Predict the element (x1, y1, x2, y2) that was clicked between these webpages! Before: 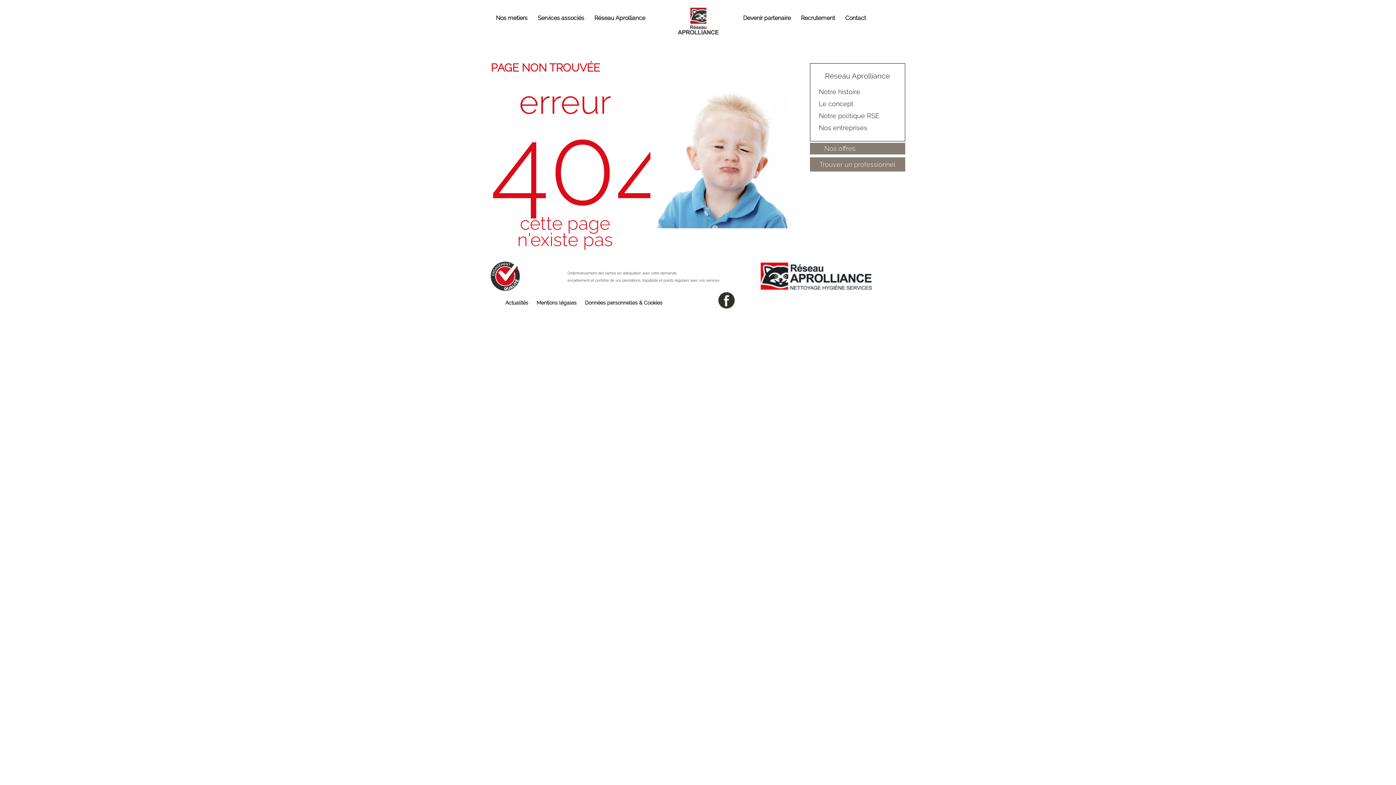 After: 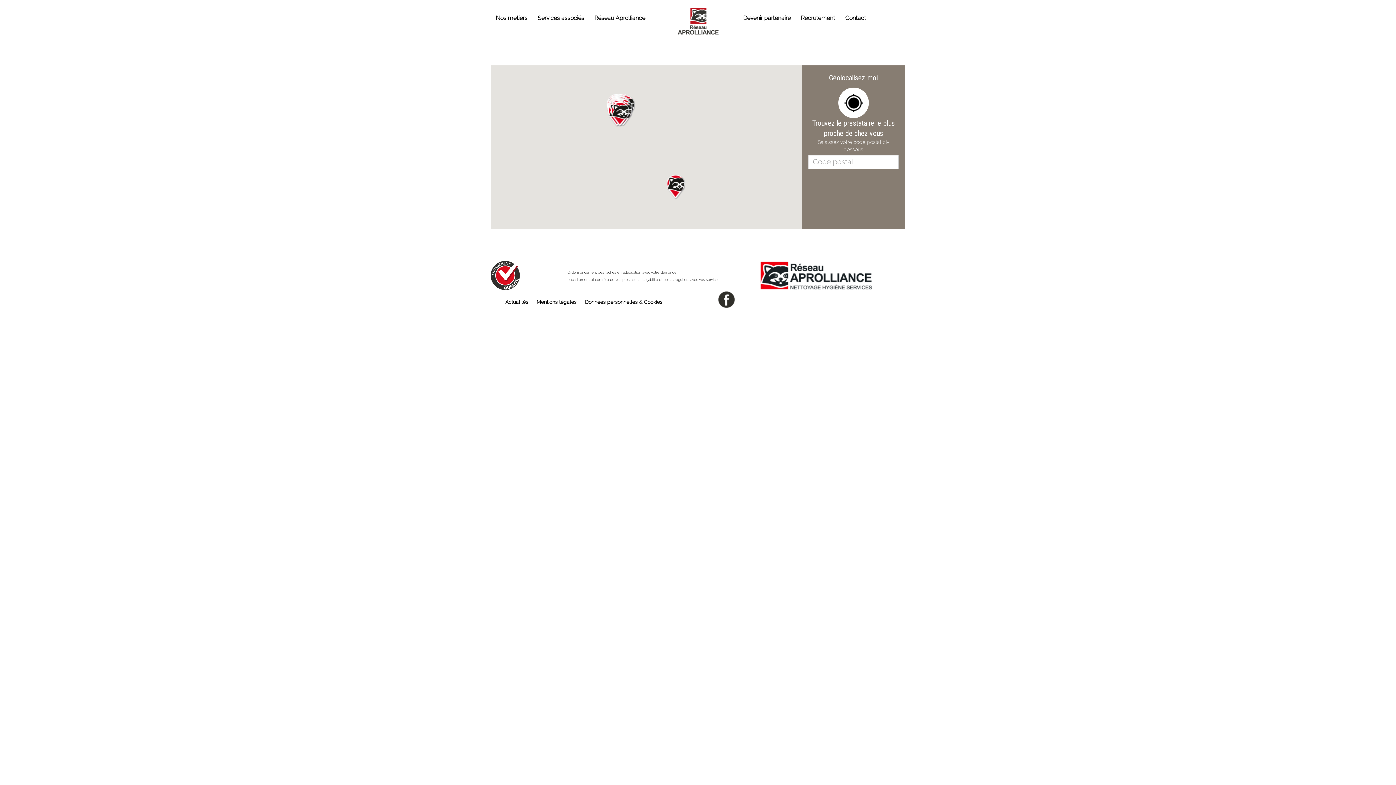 Action: bbox: (817, 159, 897, 169) label: Trouver un professionnel